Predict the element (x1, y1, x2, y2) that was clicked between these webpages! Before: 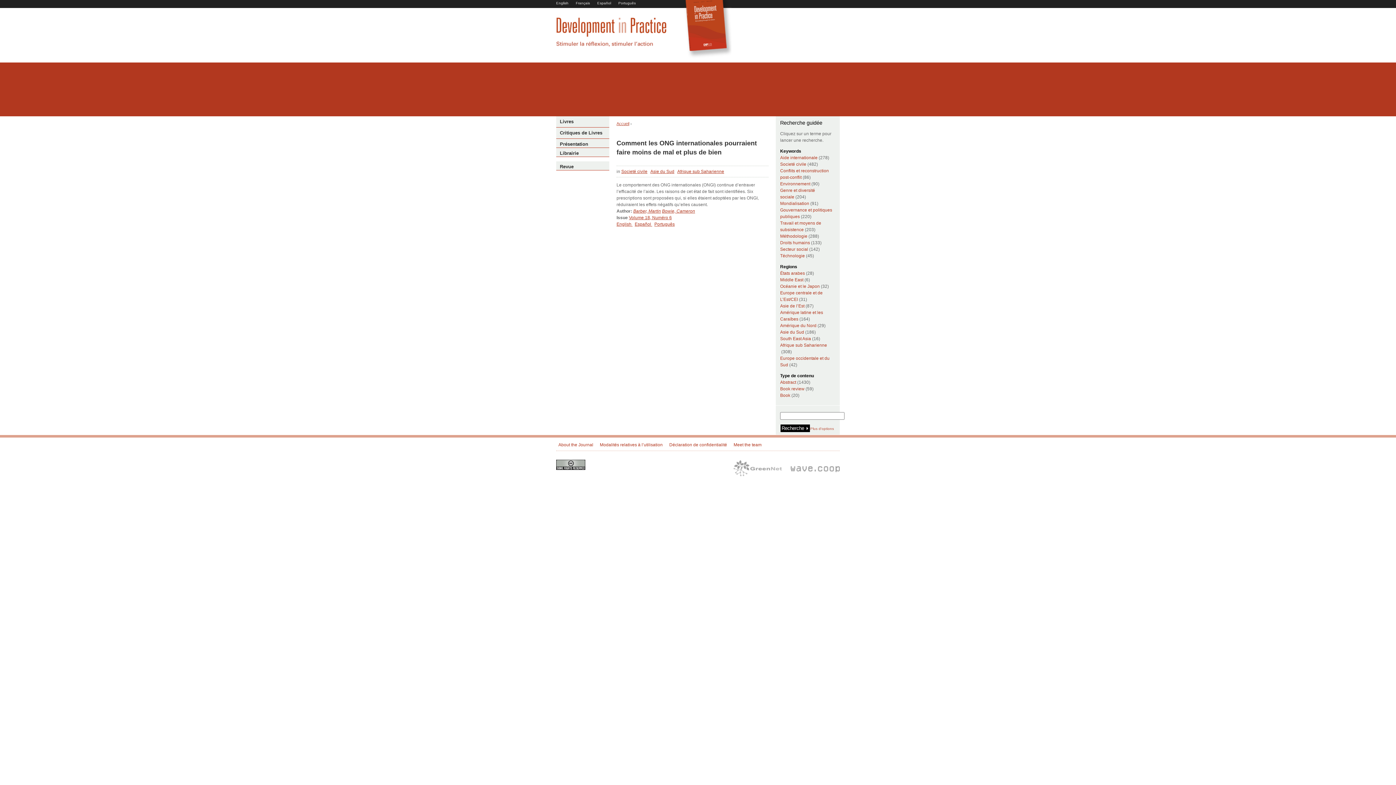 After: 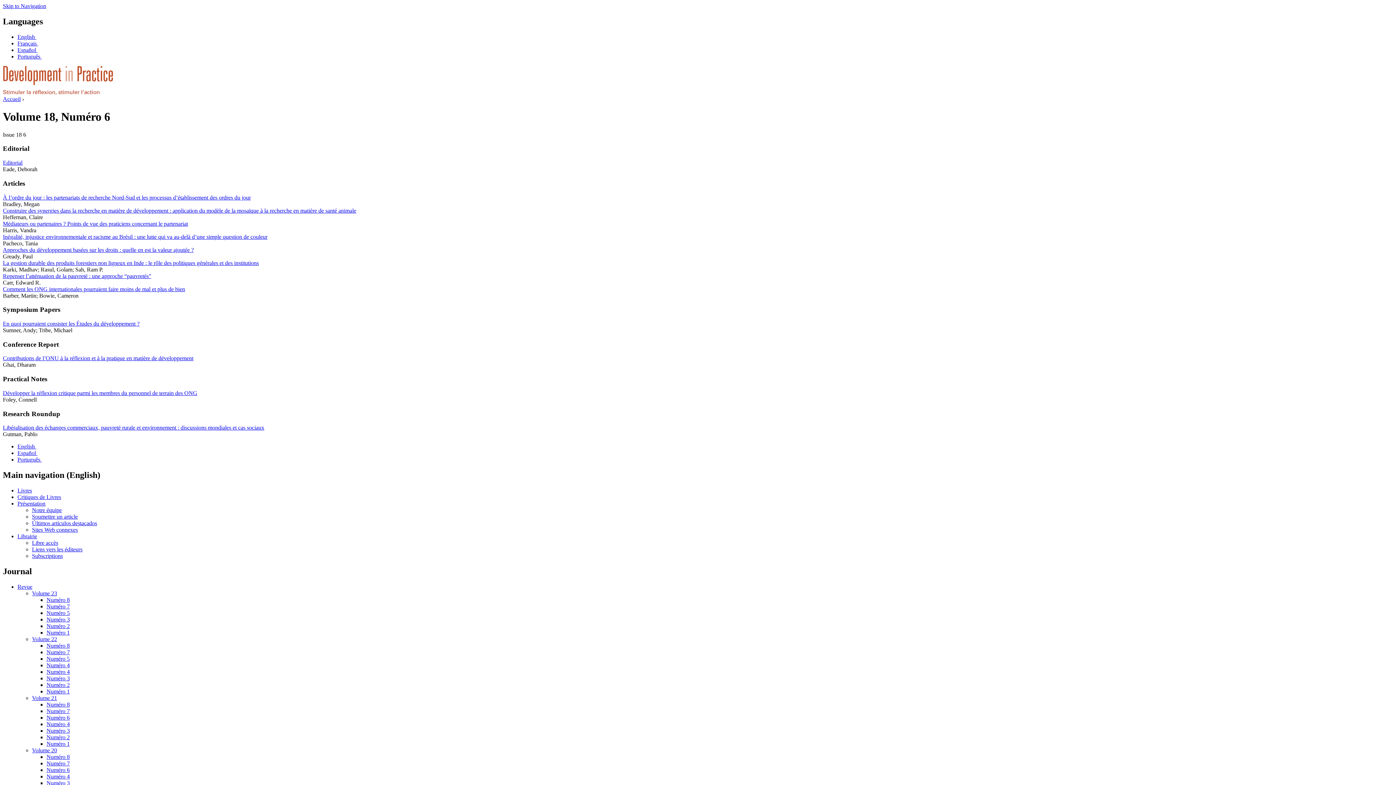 Action: label: Volume 18, Numéro 6 bbox: (629, 215, 672, 220)